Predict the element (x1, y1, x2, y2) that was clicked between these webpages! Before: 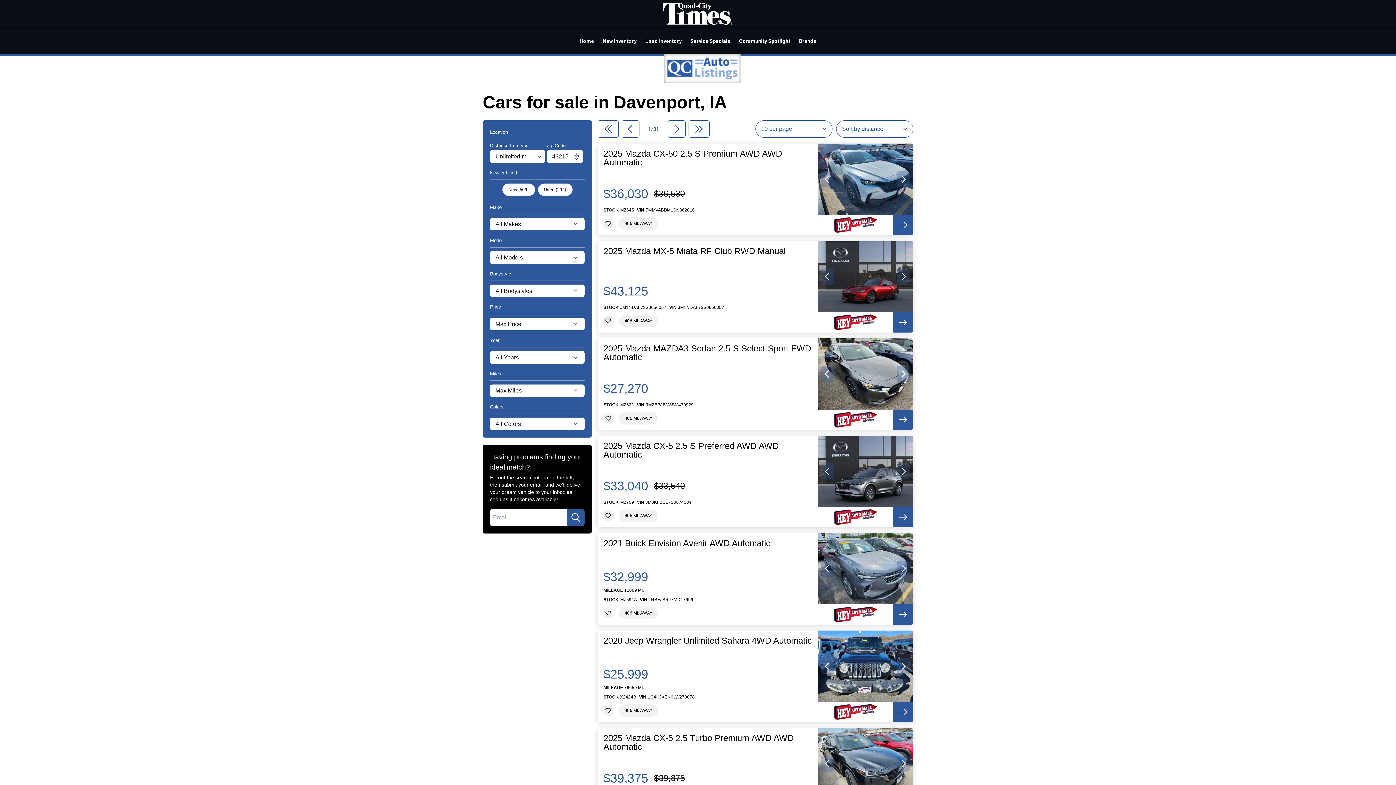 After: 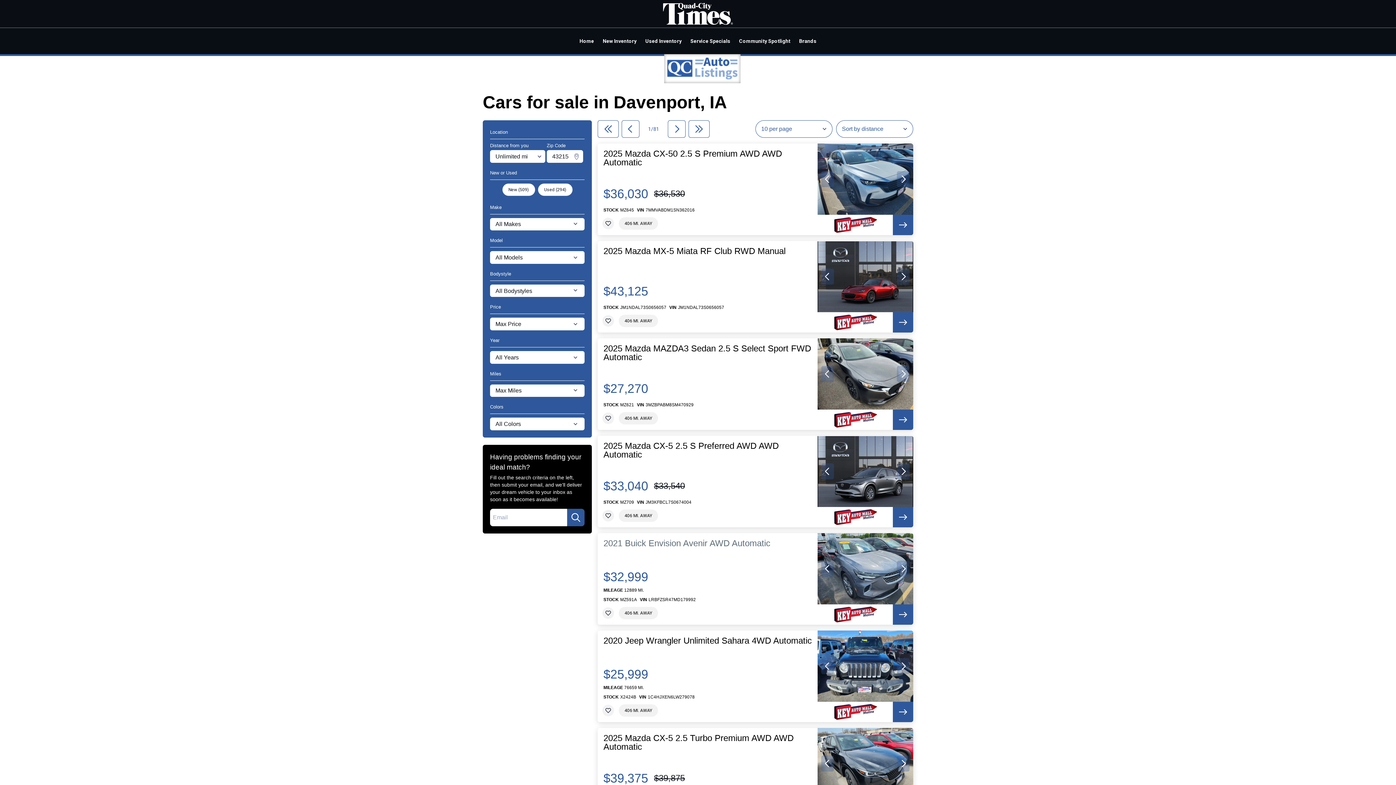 Action: label: 2021 Buick Envision Avenir AWD Automatic bbox: (603, 539, 770, 547)